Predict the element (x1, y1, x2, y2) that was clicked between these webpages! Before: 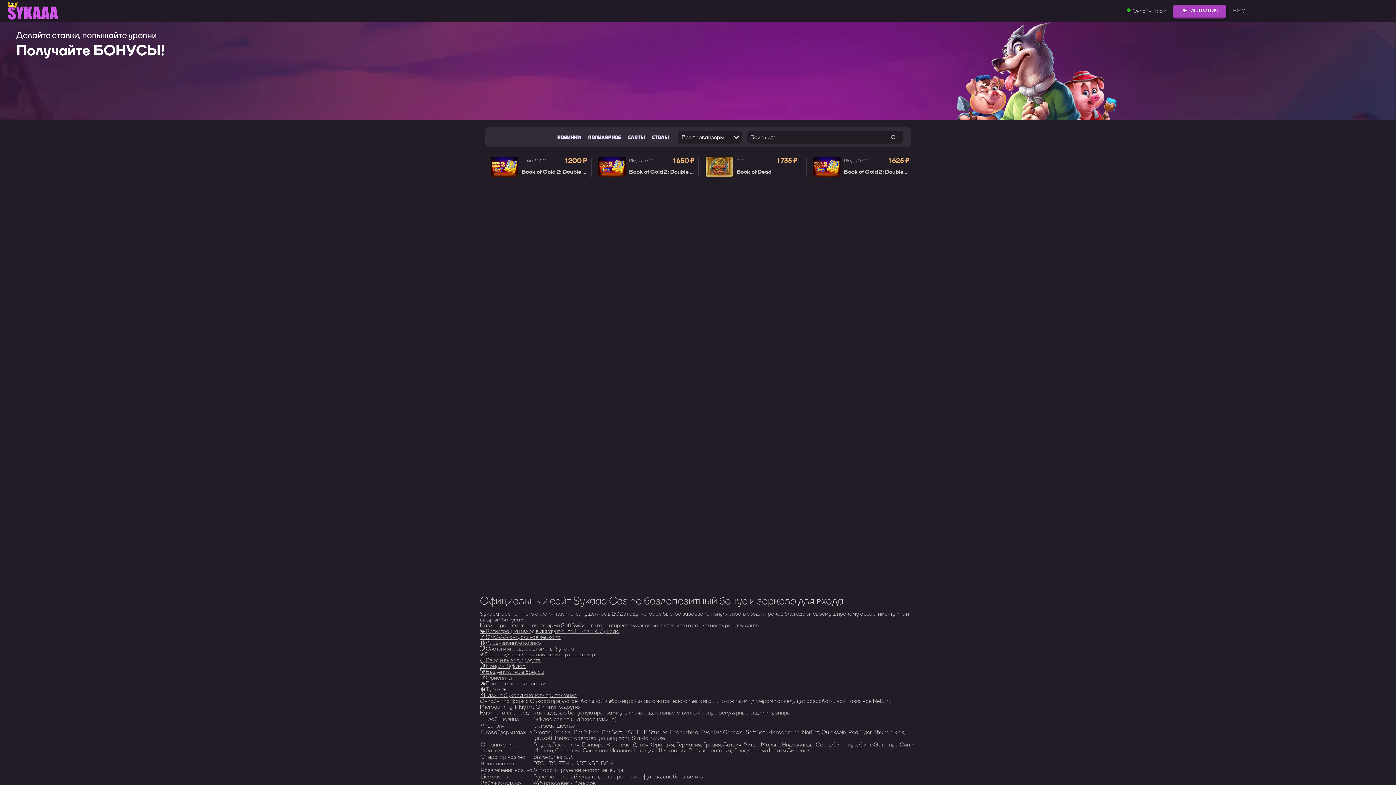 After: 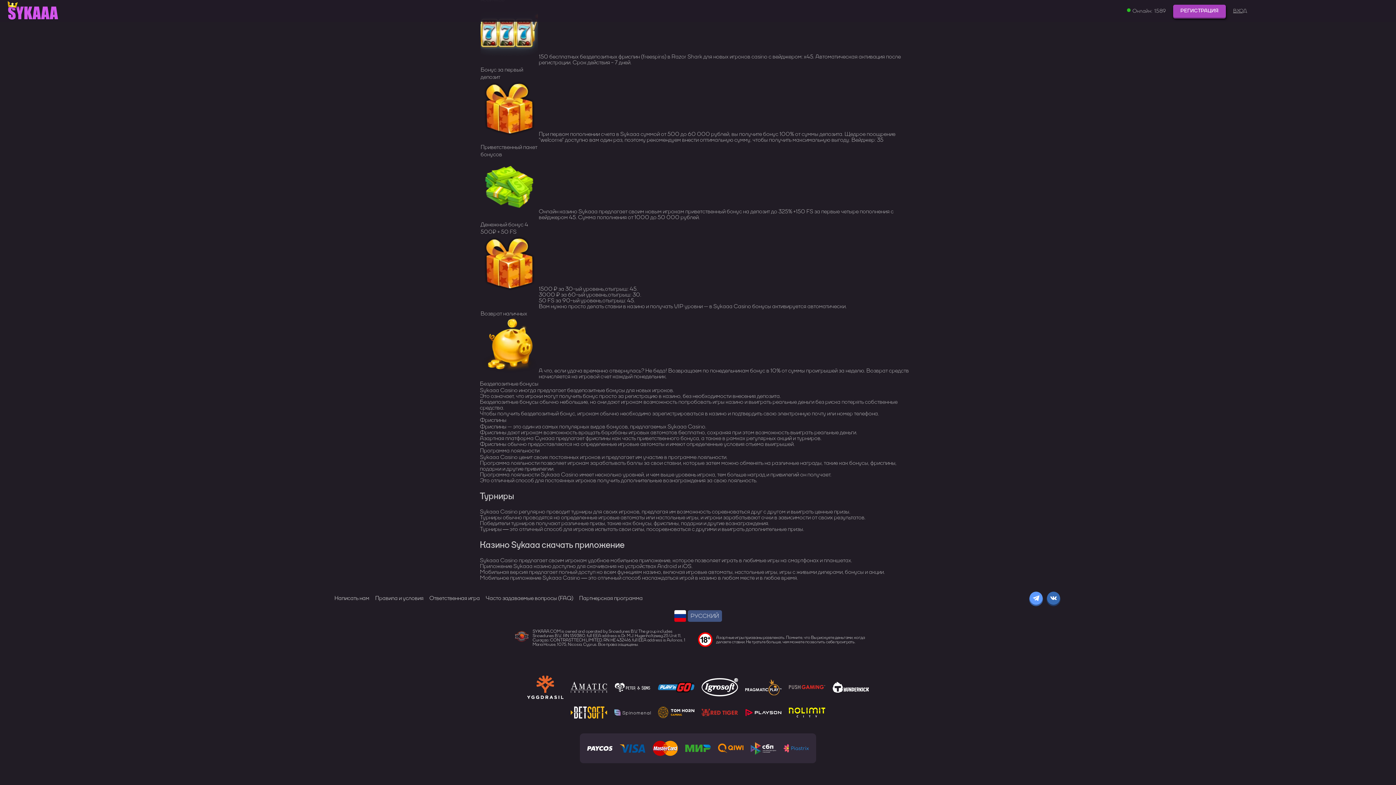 Action: label: ⚡️Казино Sykaaa скачать приложение bbox: (480, 691, 576, 699)